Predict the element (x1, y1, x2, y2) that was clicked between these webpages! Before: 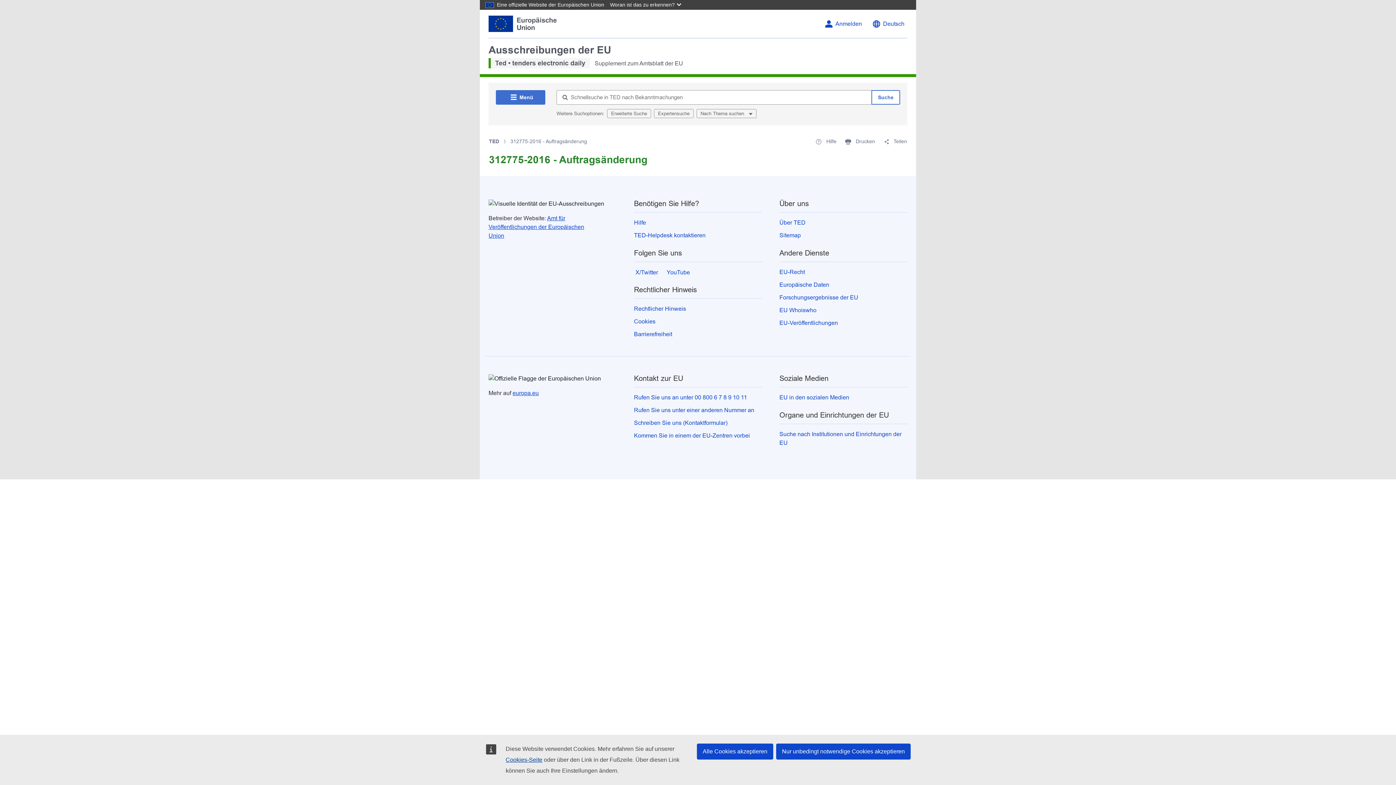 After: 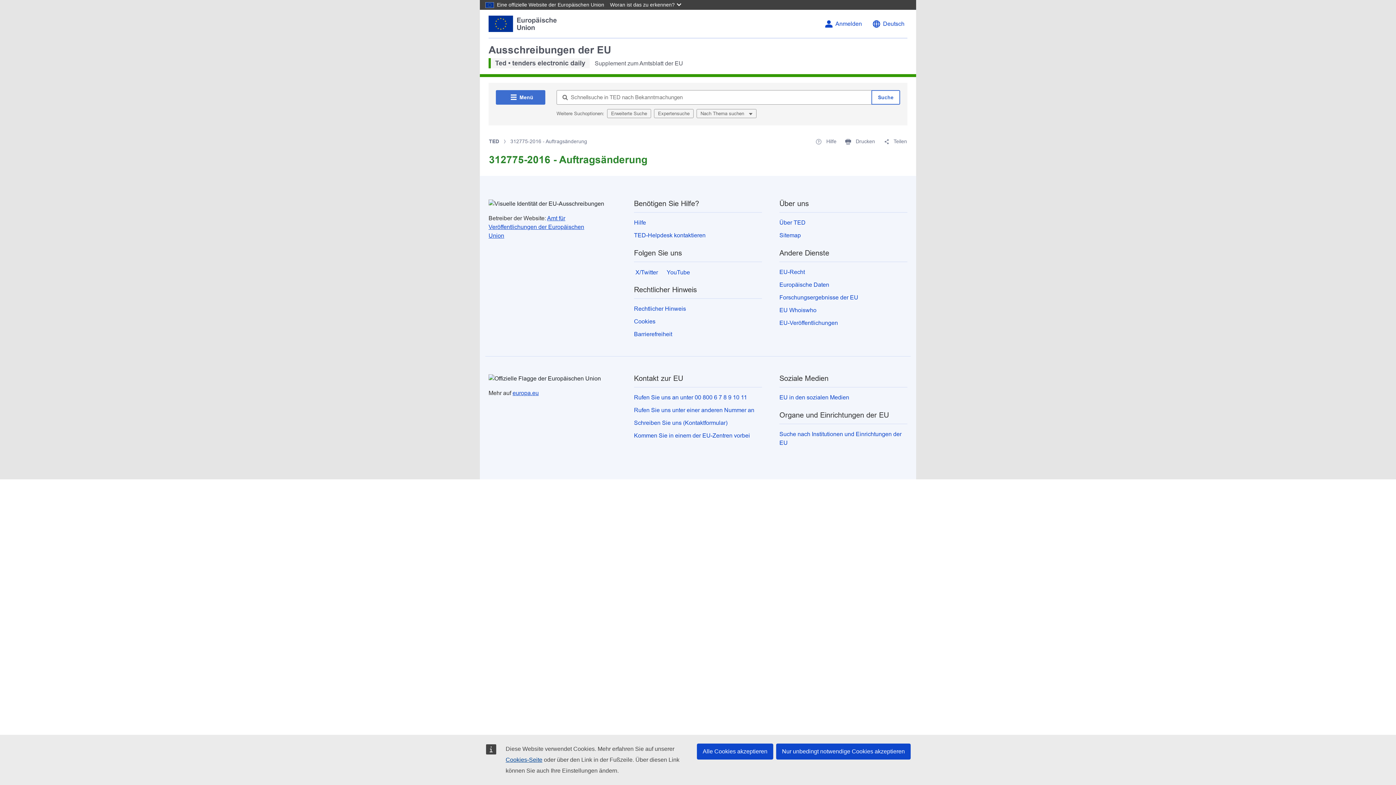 Action: bbox: (488, 15, 557, 32)